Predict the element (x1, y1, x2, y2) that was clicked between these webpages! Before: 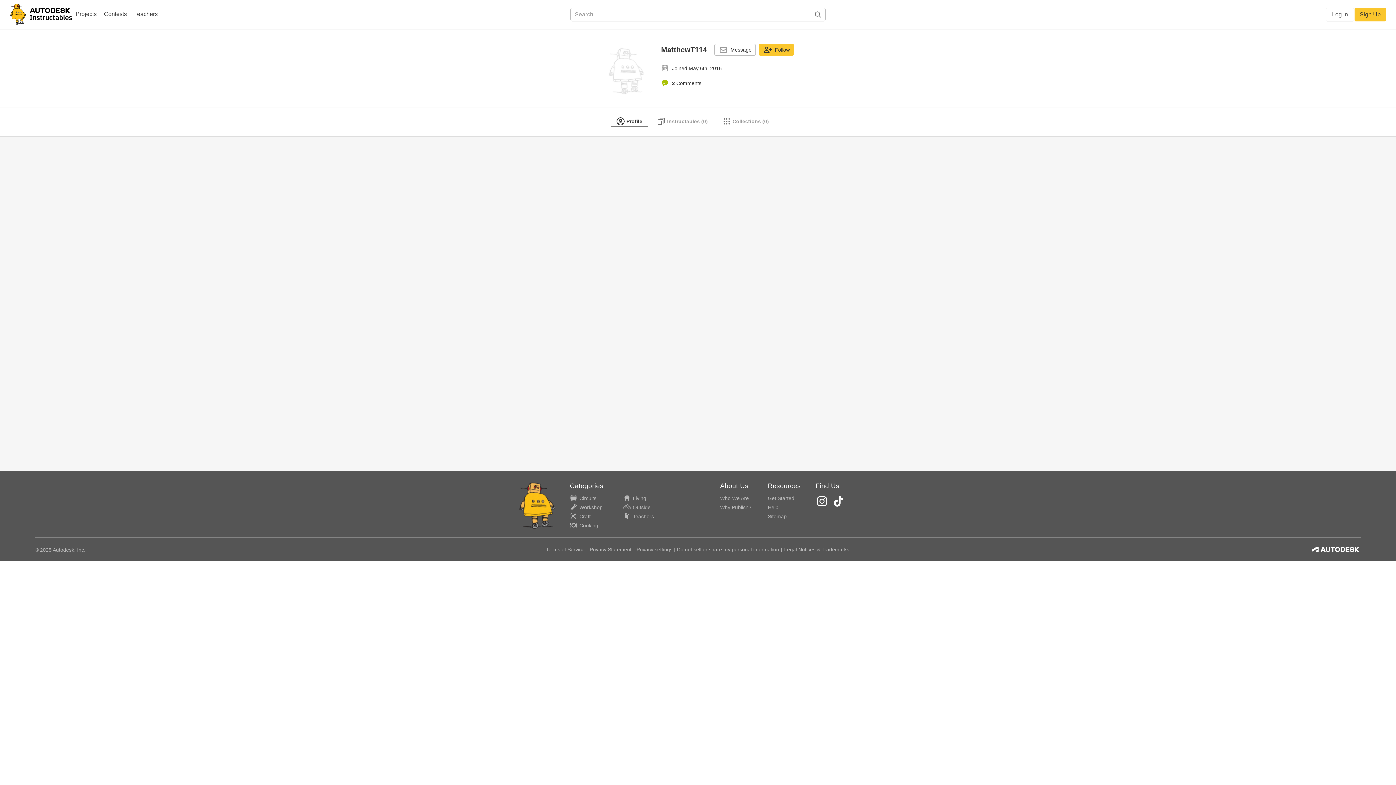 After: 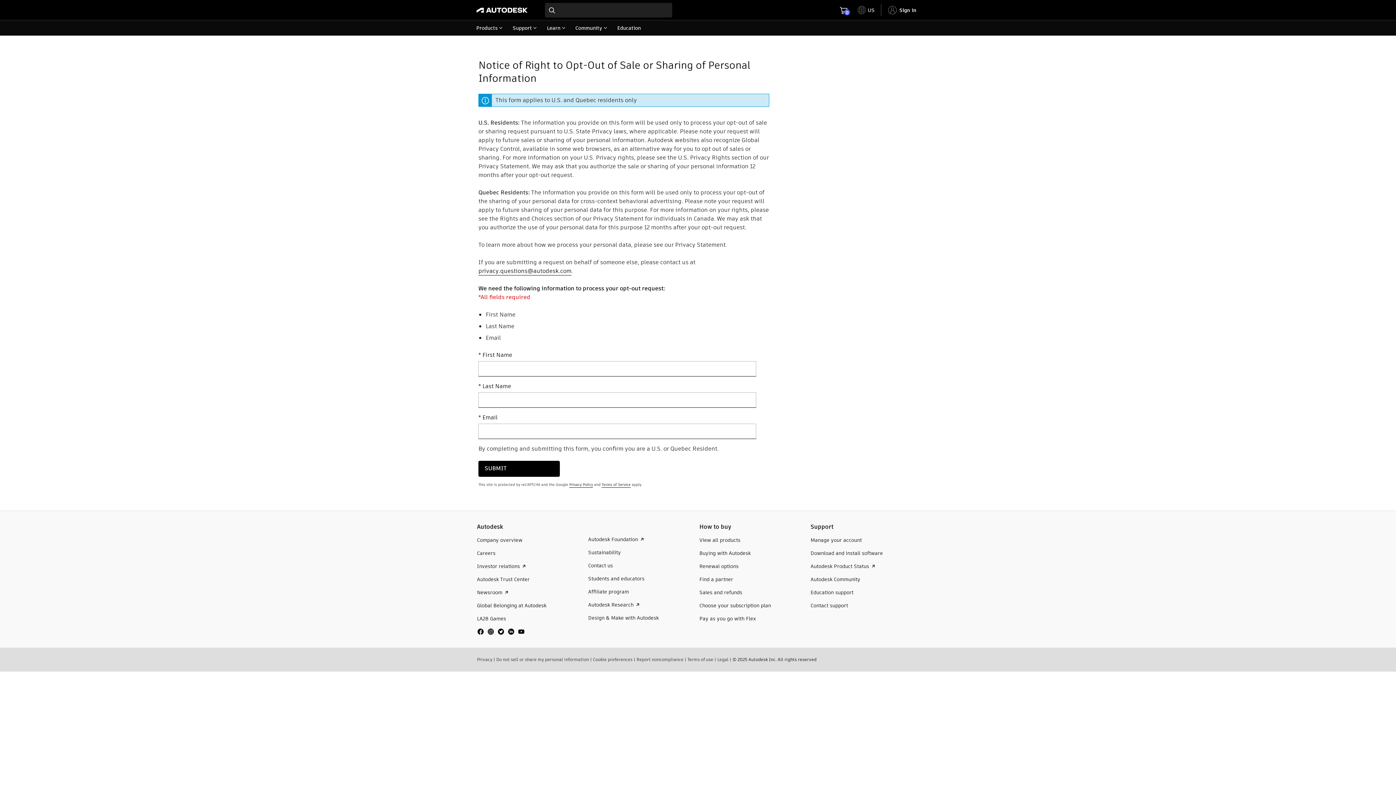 Action: label: Do not sell or share my personal information bbox: (677, 545, 779, 554)